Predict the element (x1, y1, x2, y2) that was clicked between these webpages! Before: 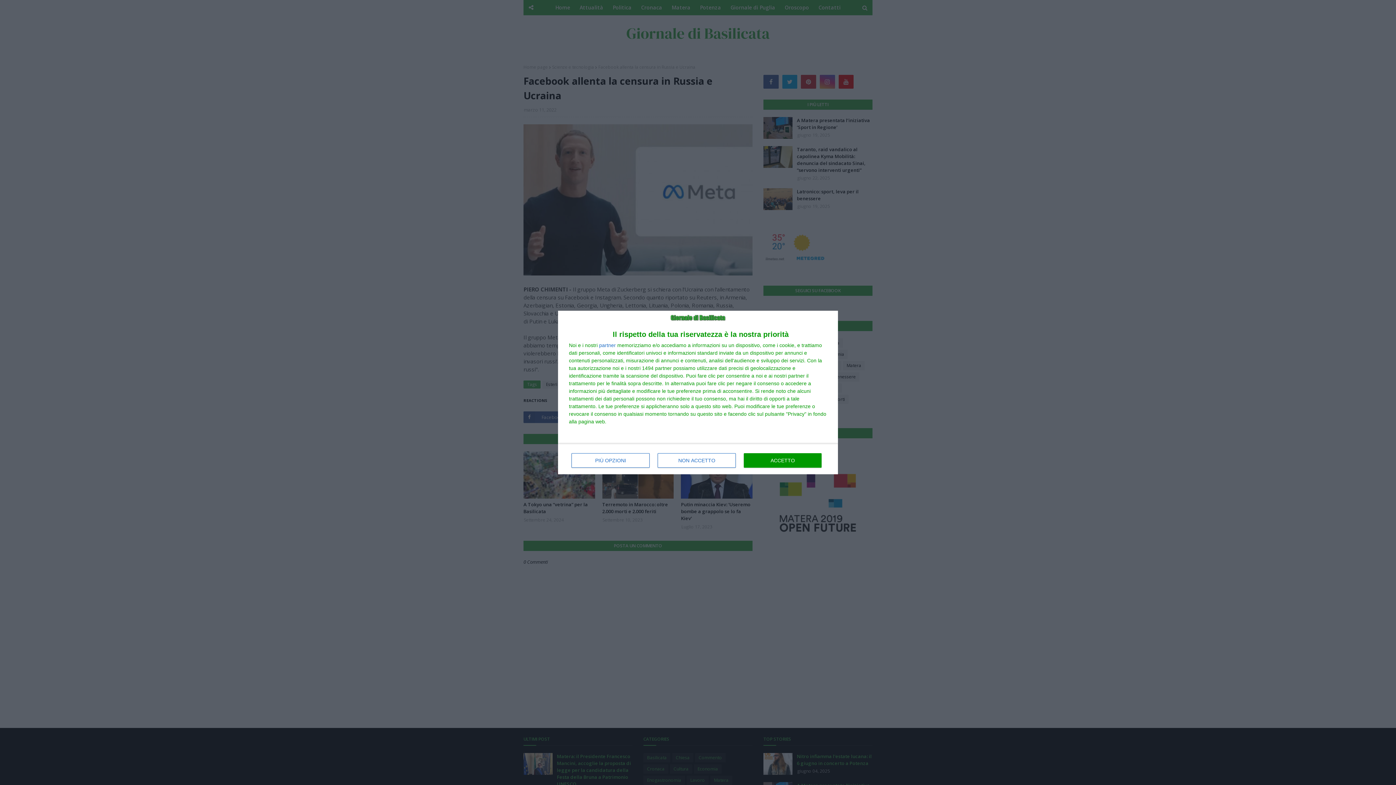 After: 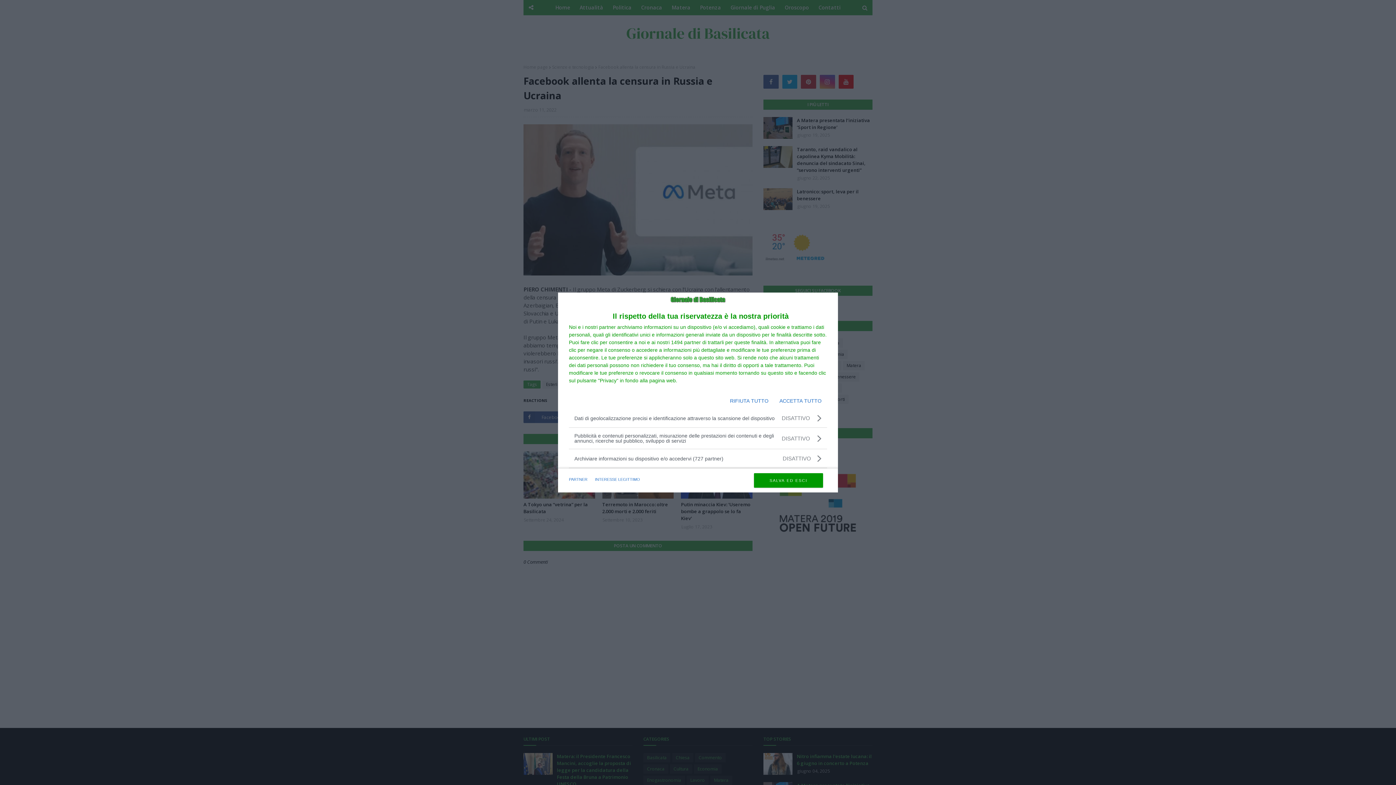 Action: bbox: (571, 453, 649, 468) label: PIÙ OPZIONI